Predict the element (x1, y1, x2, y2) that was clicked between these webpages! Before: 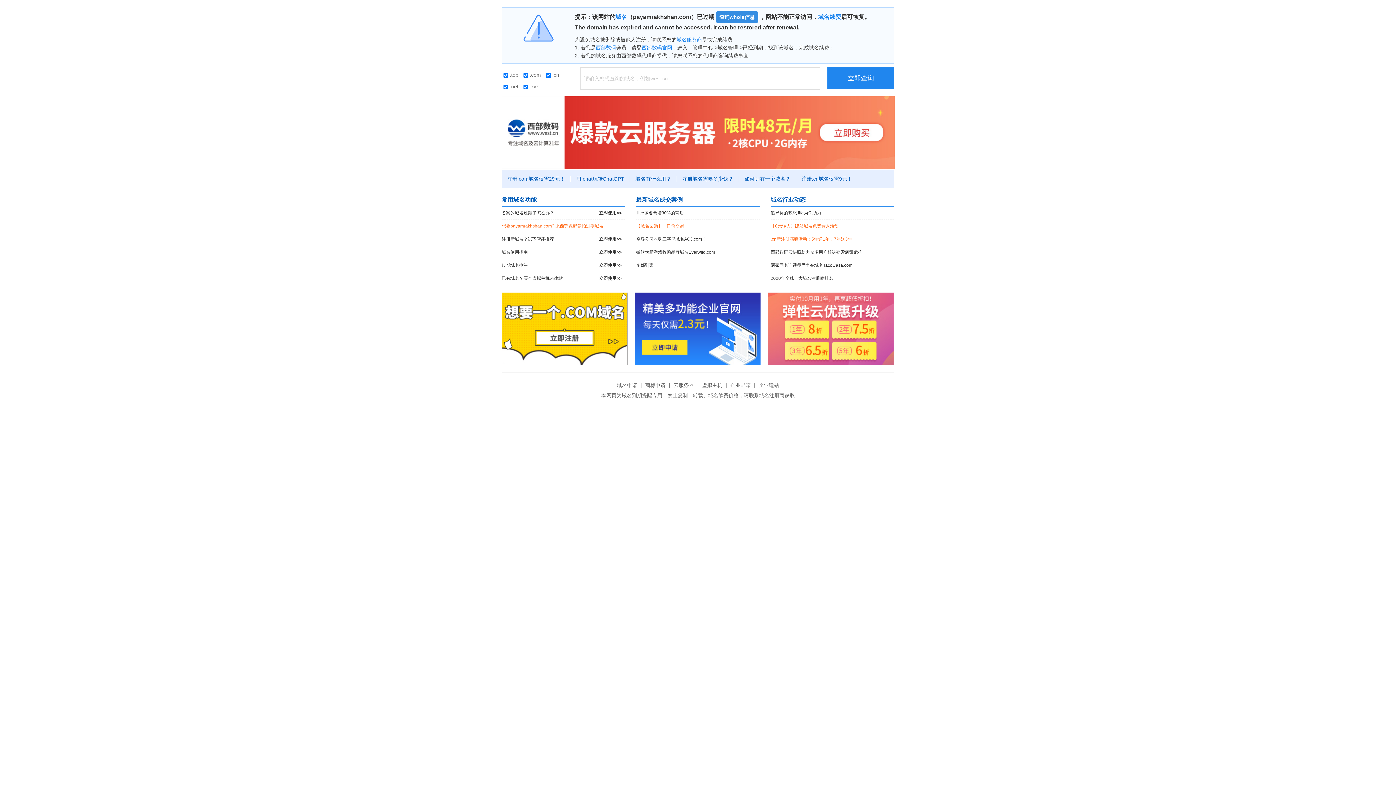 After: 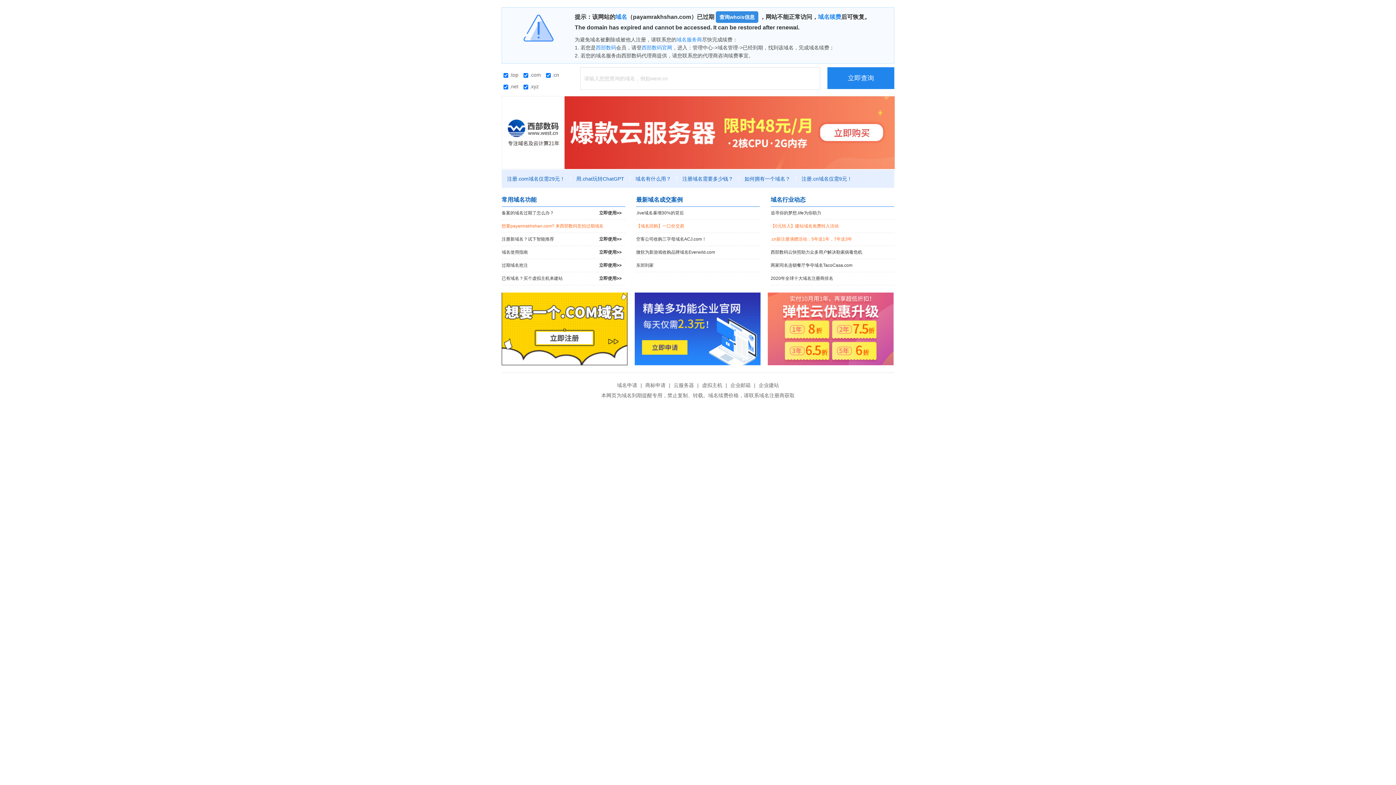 Action: bbox: (634, 292, 760, 365)